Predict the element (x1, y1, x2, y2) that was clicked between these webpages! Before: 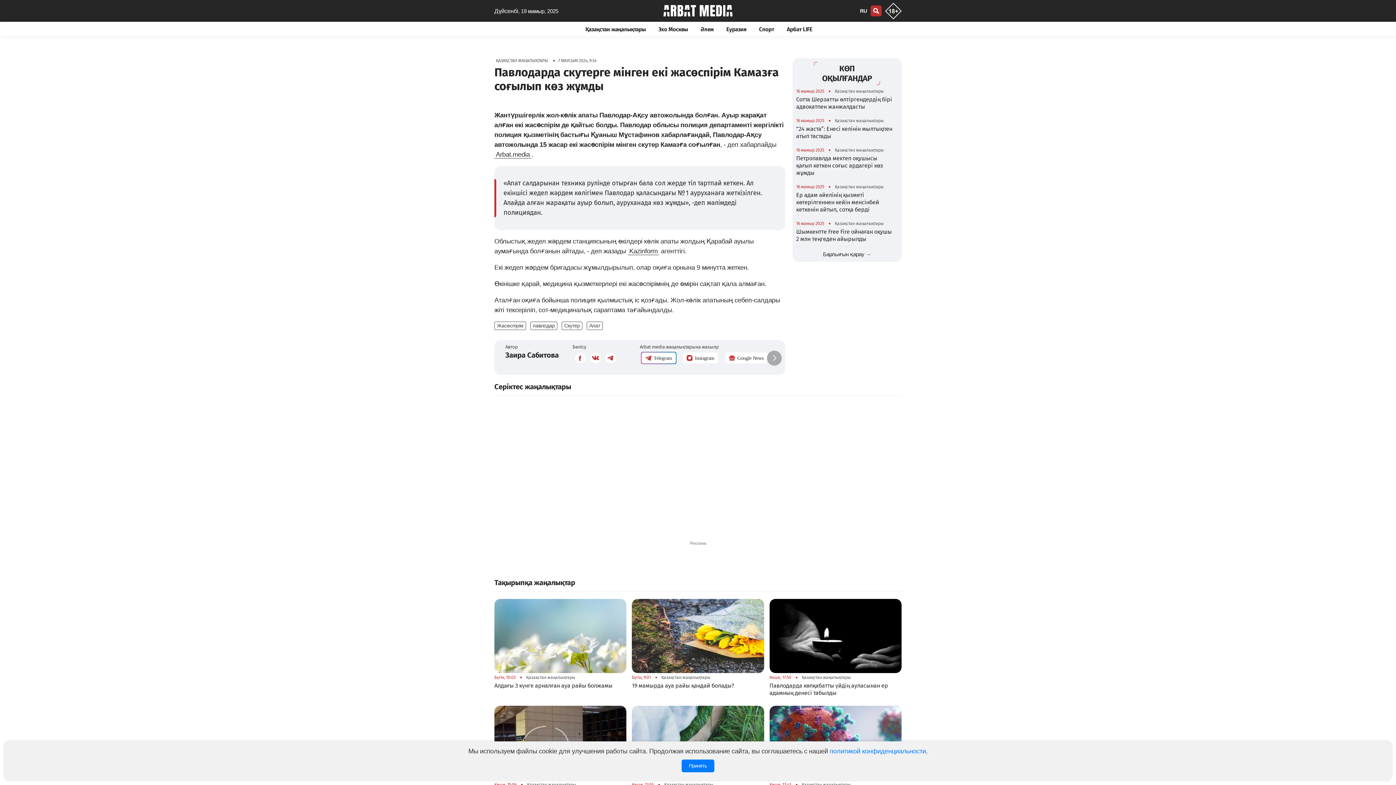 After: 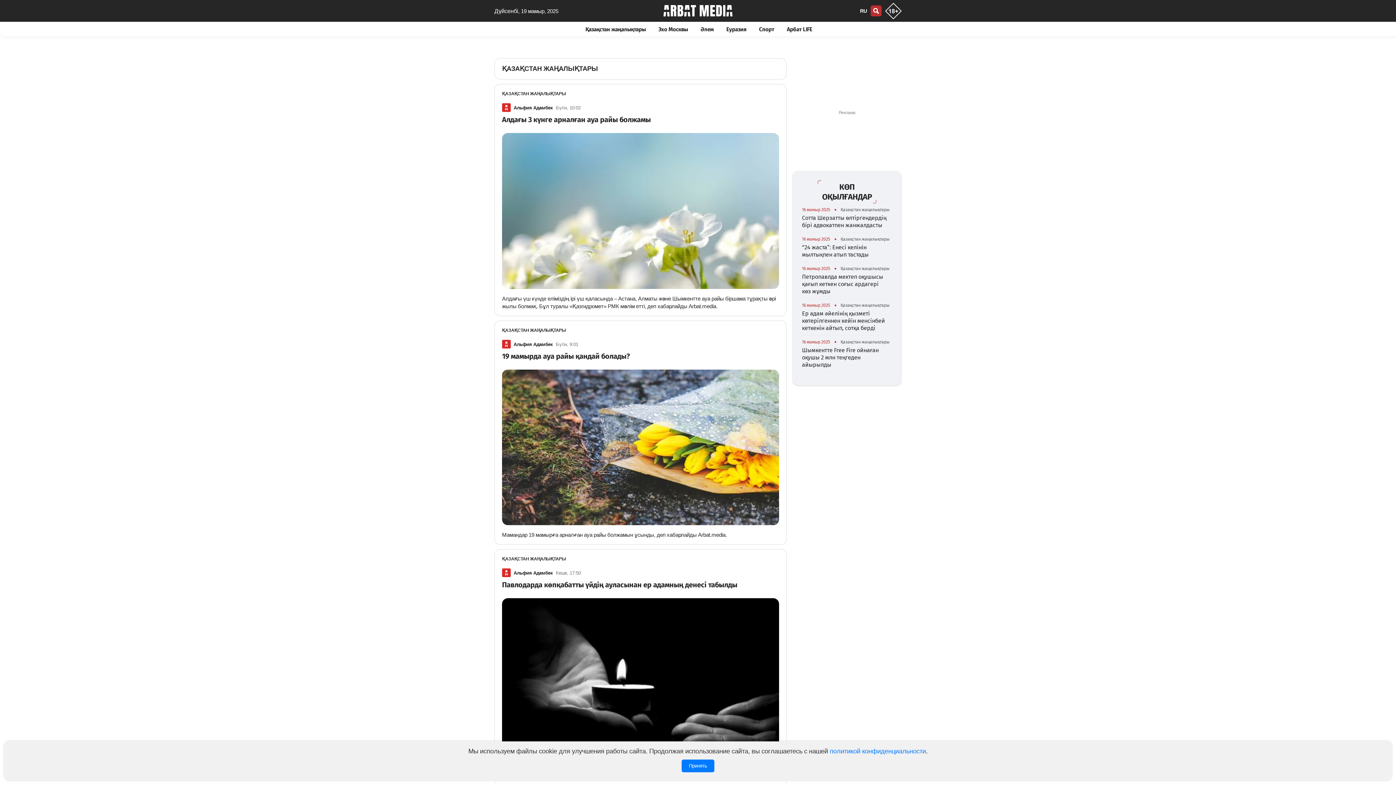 Action: bbox: (494, 58, 549, 63) label: ҚАЗАҚСТАН ЖАҢАЛЫҚТАРЫ